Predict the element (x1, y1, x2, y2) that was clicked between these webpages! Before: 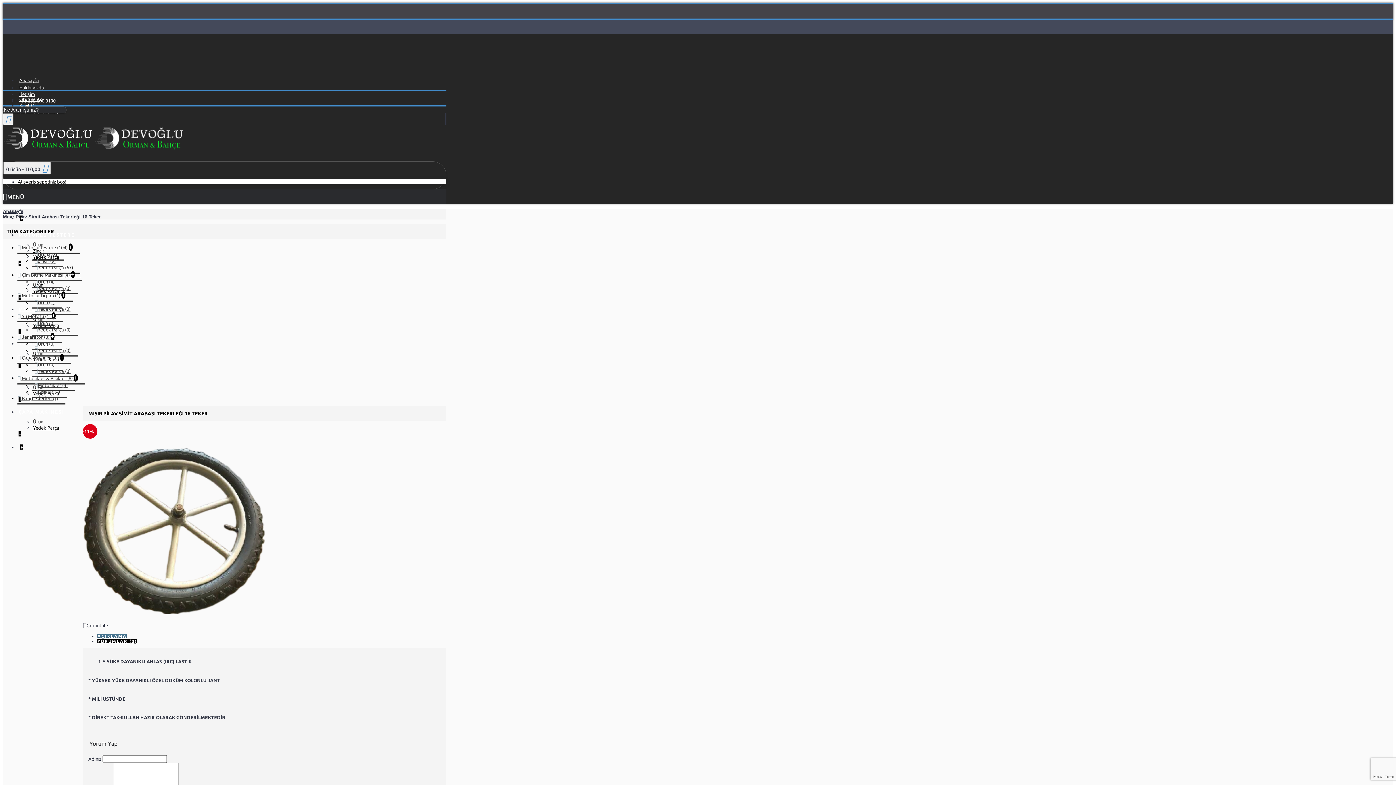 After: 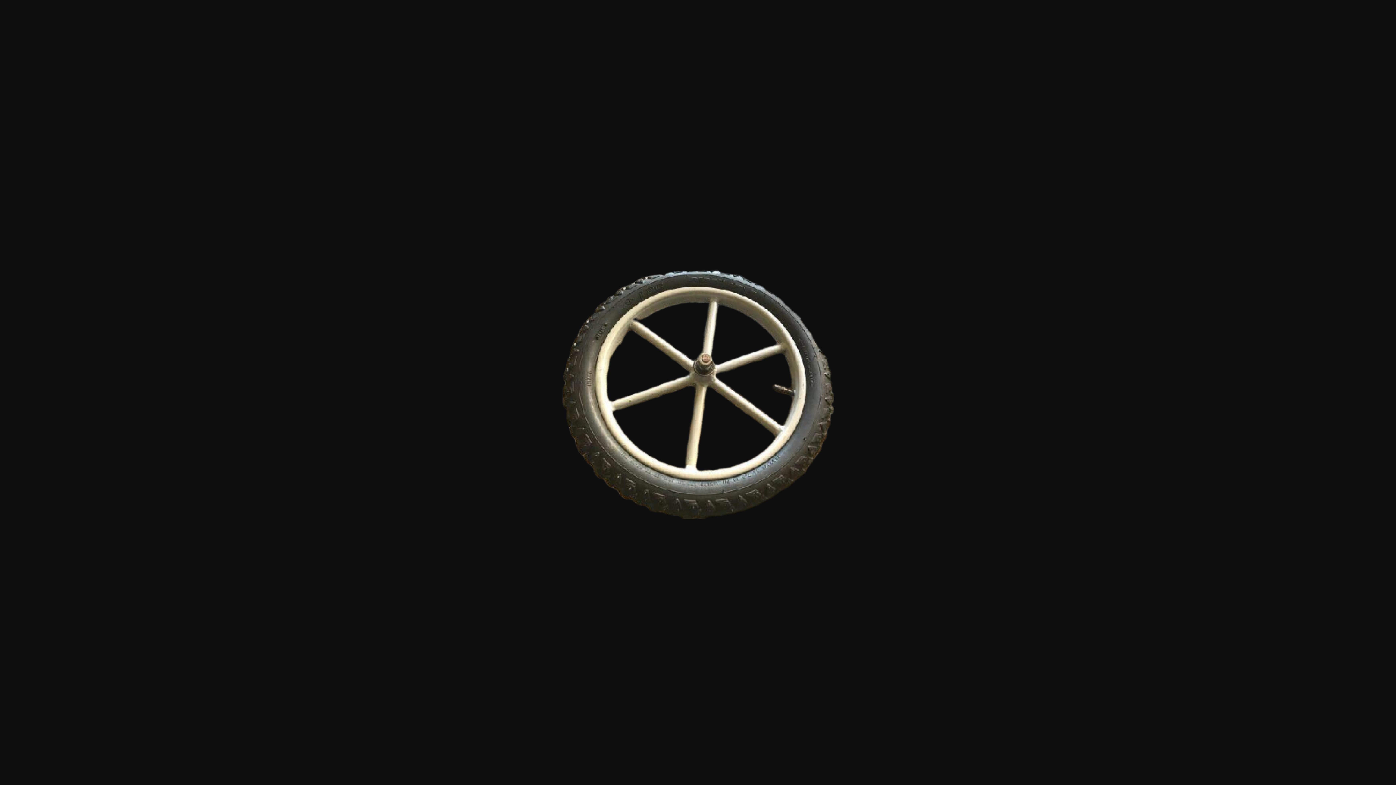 Action: bbox: (82, 617, 265, 622)